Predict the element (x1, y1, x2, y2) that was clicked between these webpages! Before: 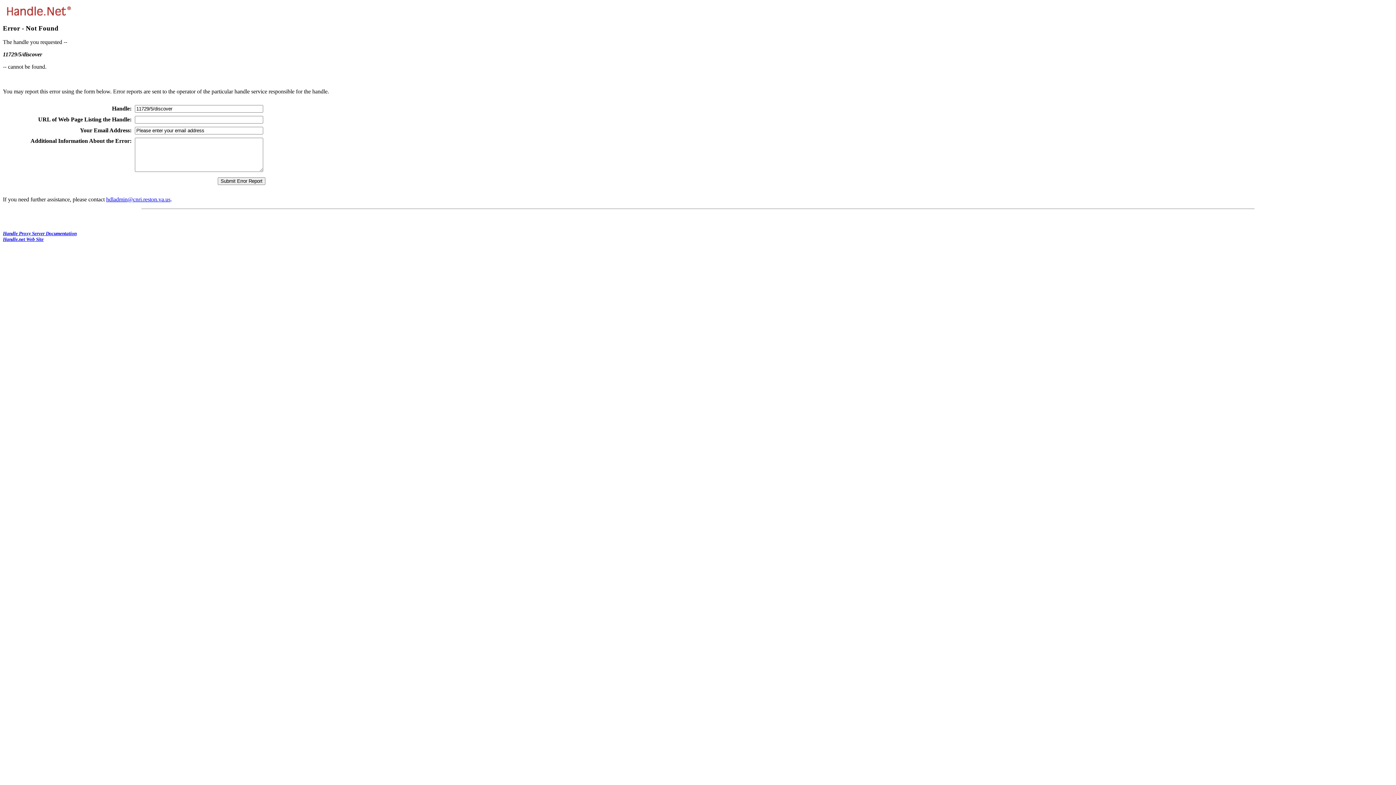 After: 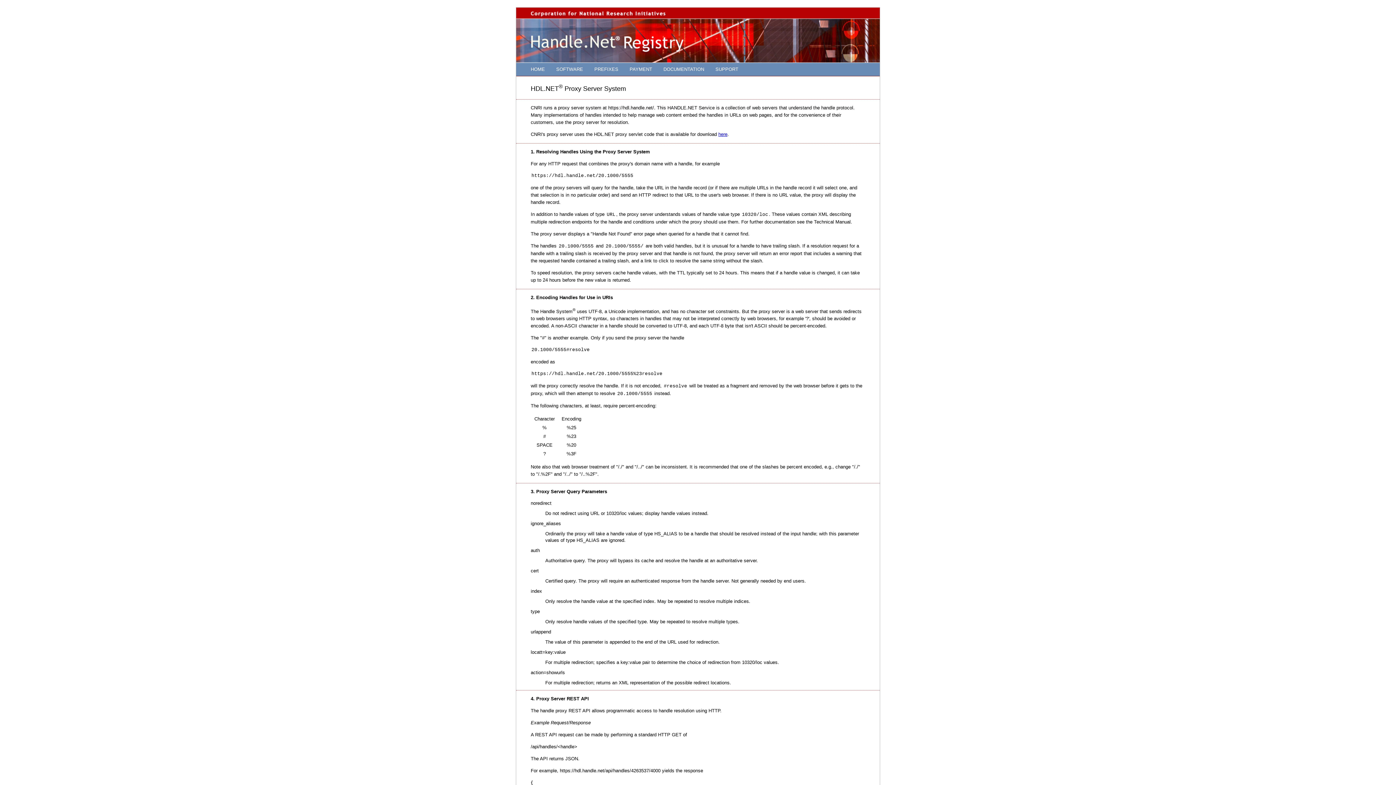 Action: bbox: (2, 231, 76, 236) label: Handle Proxy Server Documentation